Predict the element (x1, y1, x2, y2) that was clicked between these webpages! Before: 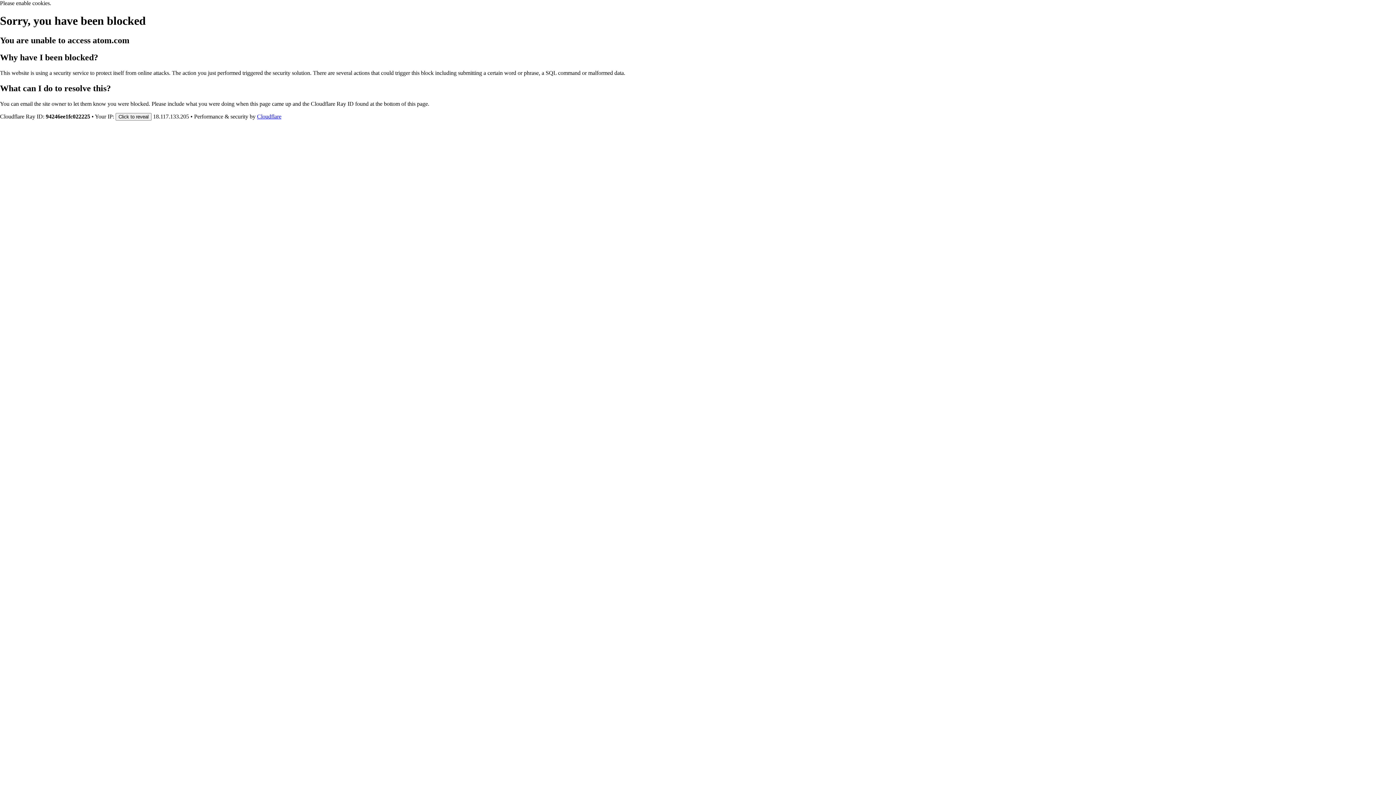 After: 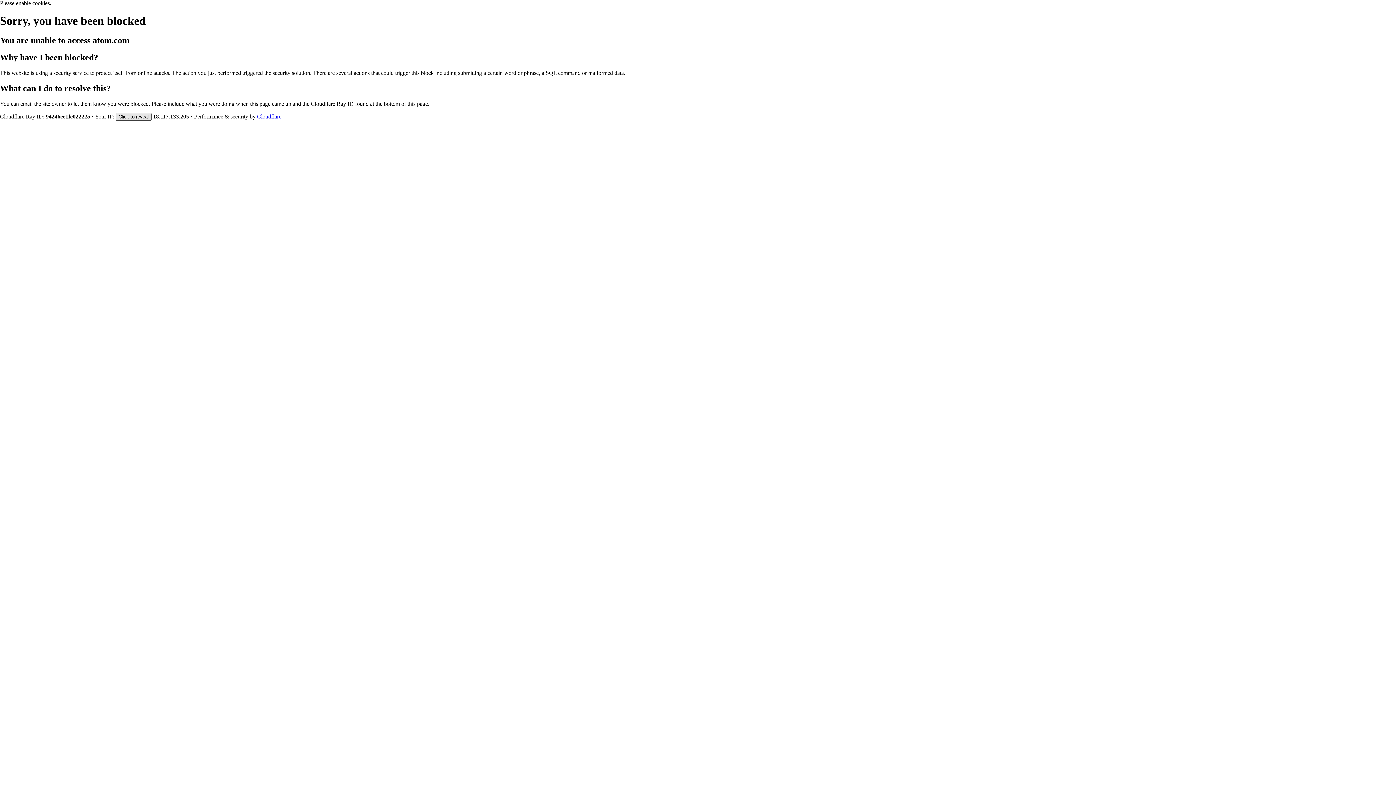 Action: label: Click to reveal bbox: (115, 112, 151, 120)